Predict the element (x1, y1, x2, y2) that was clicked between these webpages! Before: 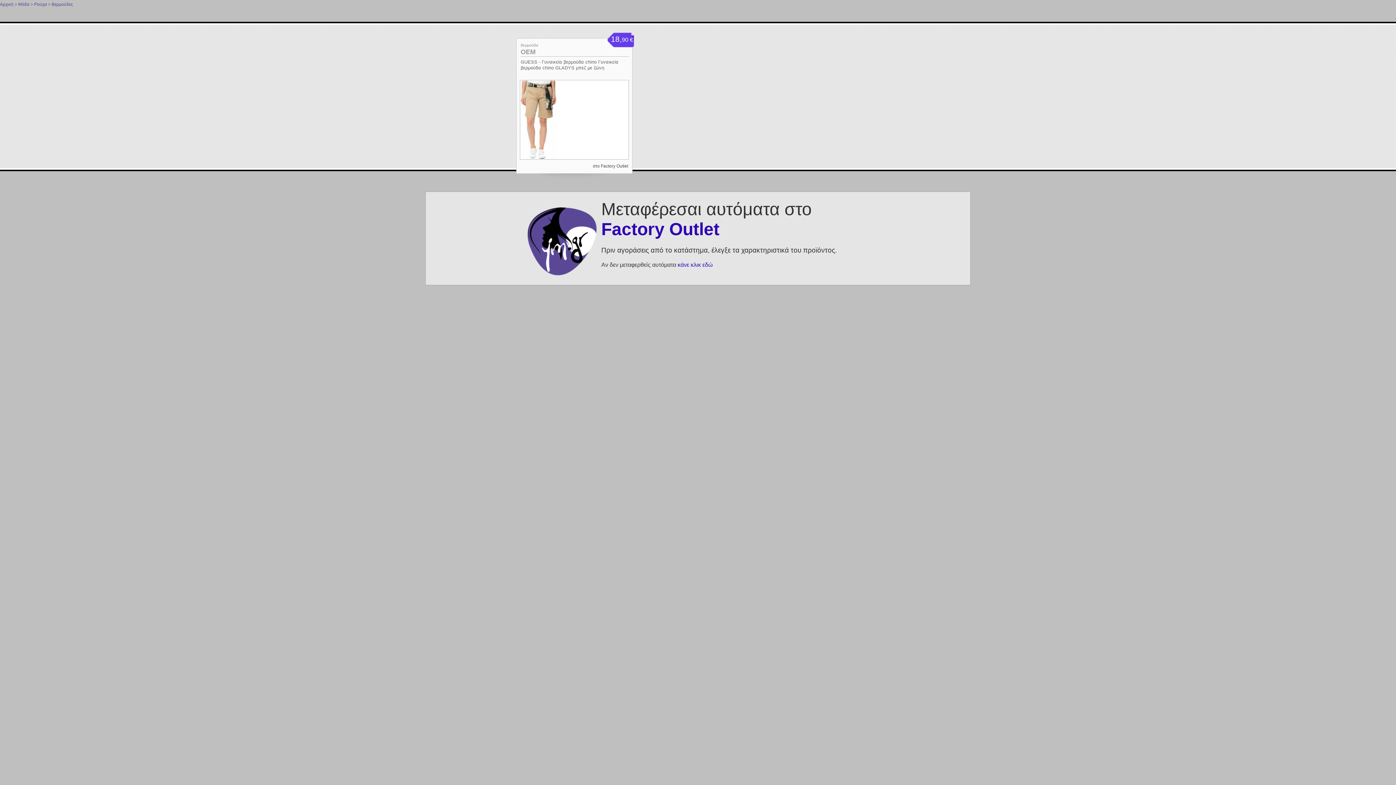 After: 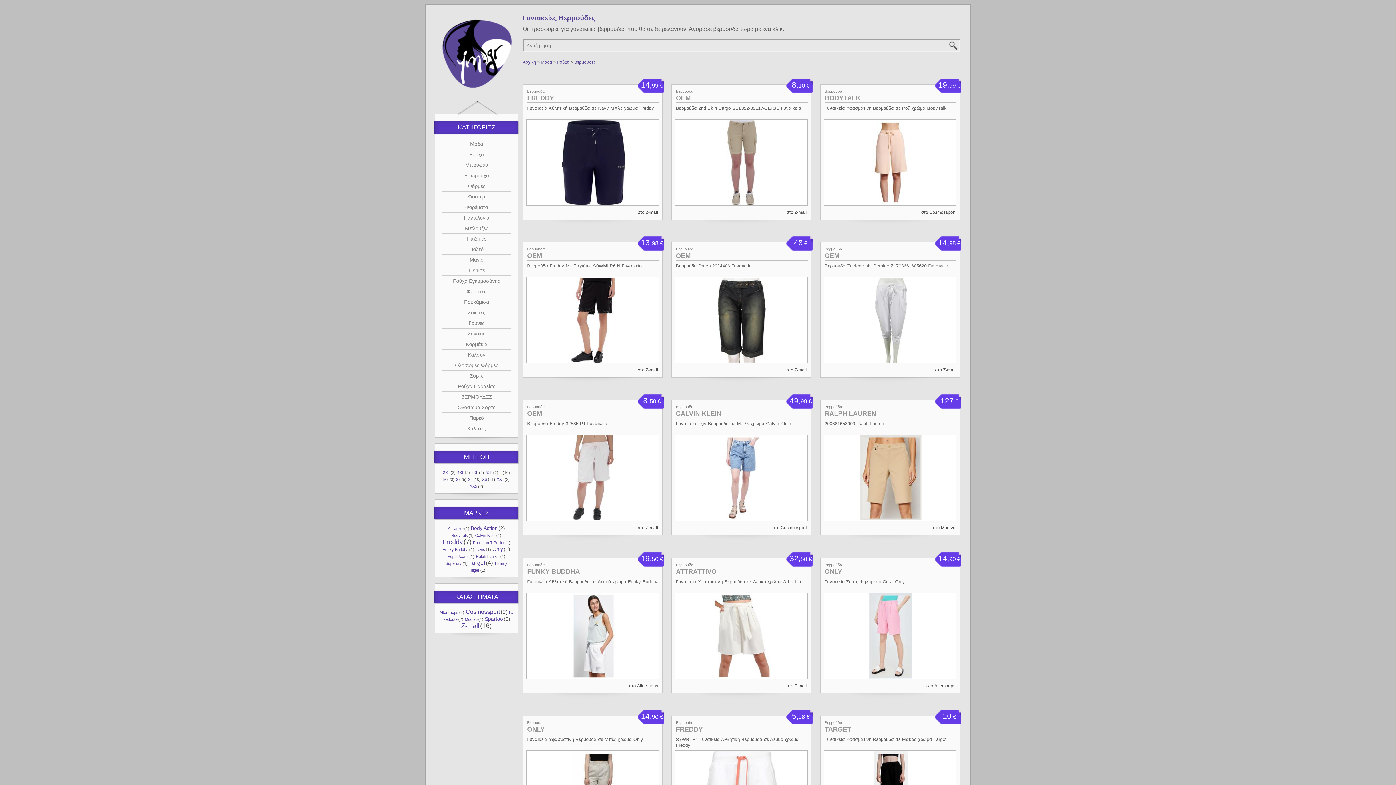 Action: bbox: (520, 43, 538, 47) label: Βερμούδα